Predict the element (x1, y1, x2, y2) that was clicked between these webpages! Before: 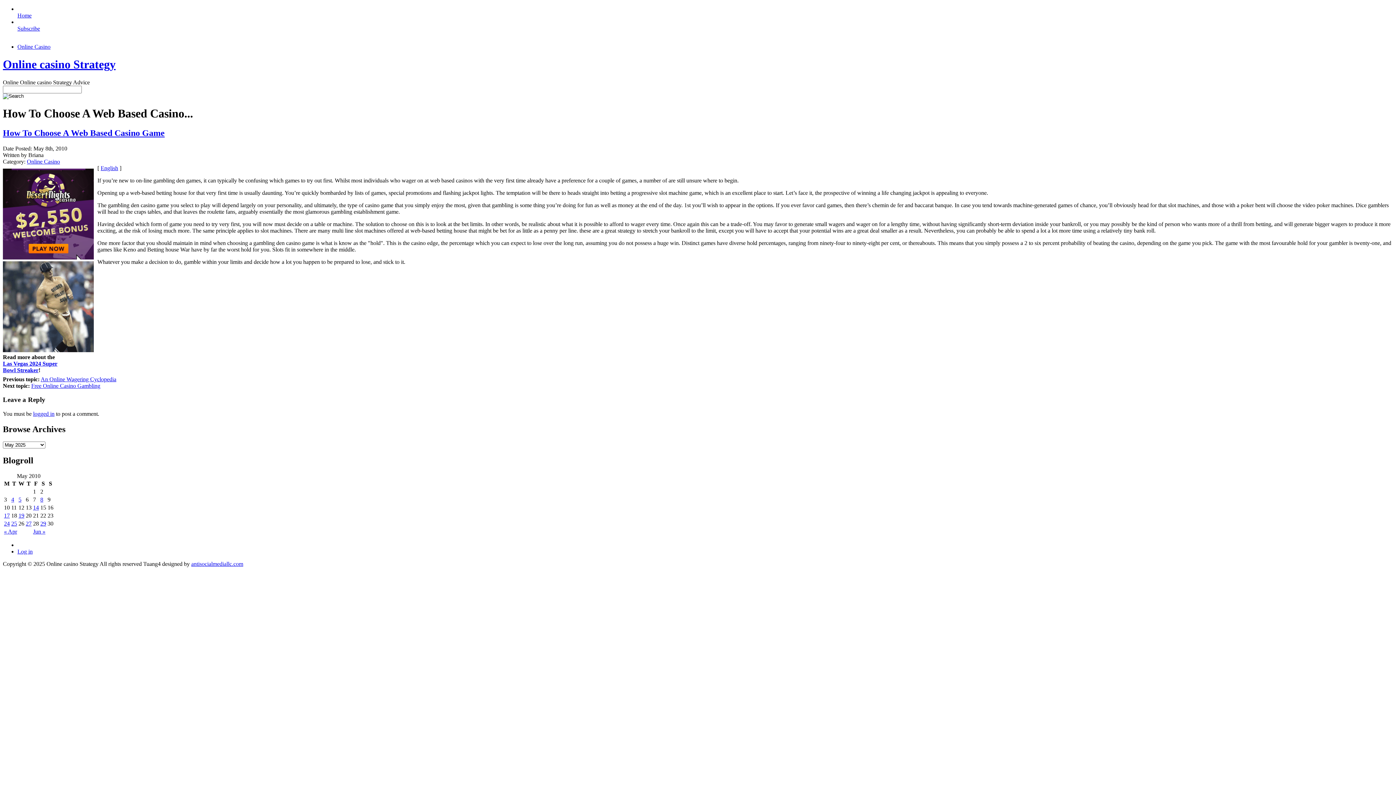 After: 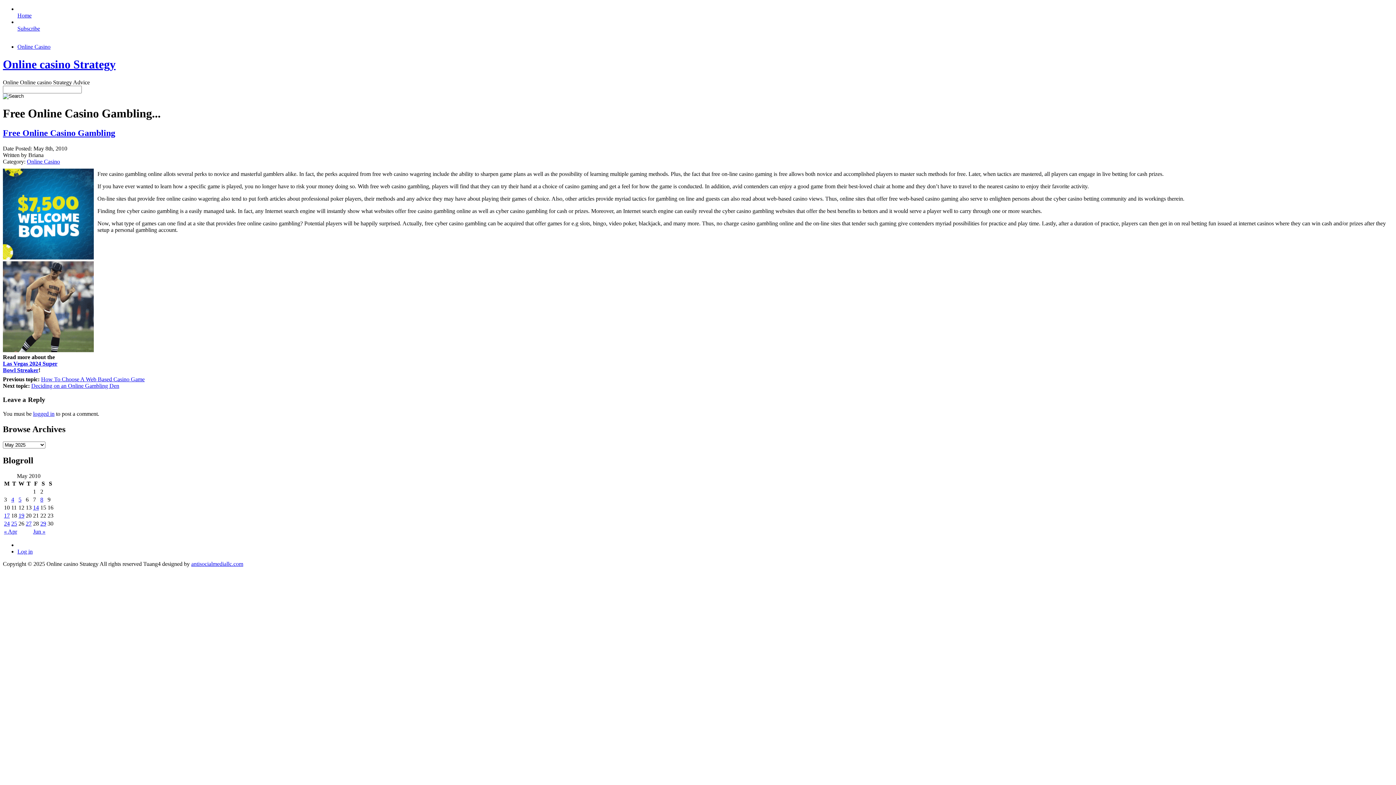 Action: label: Free Online Casino Gambling bbox: (31, 382, 100, 388)